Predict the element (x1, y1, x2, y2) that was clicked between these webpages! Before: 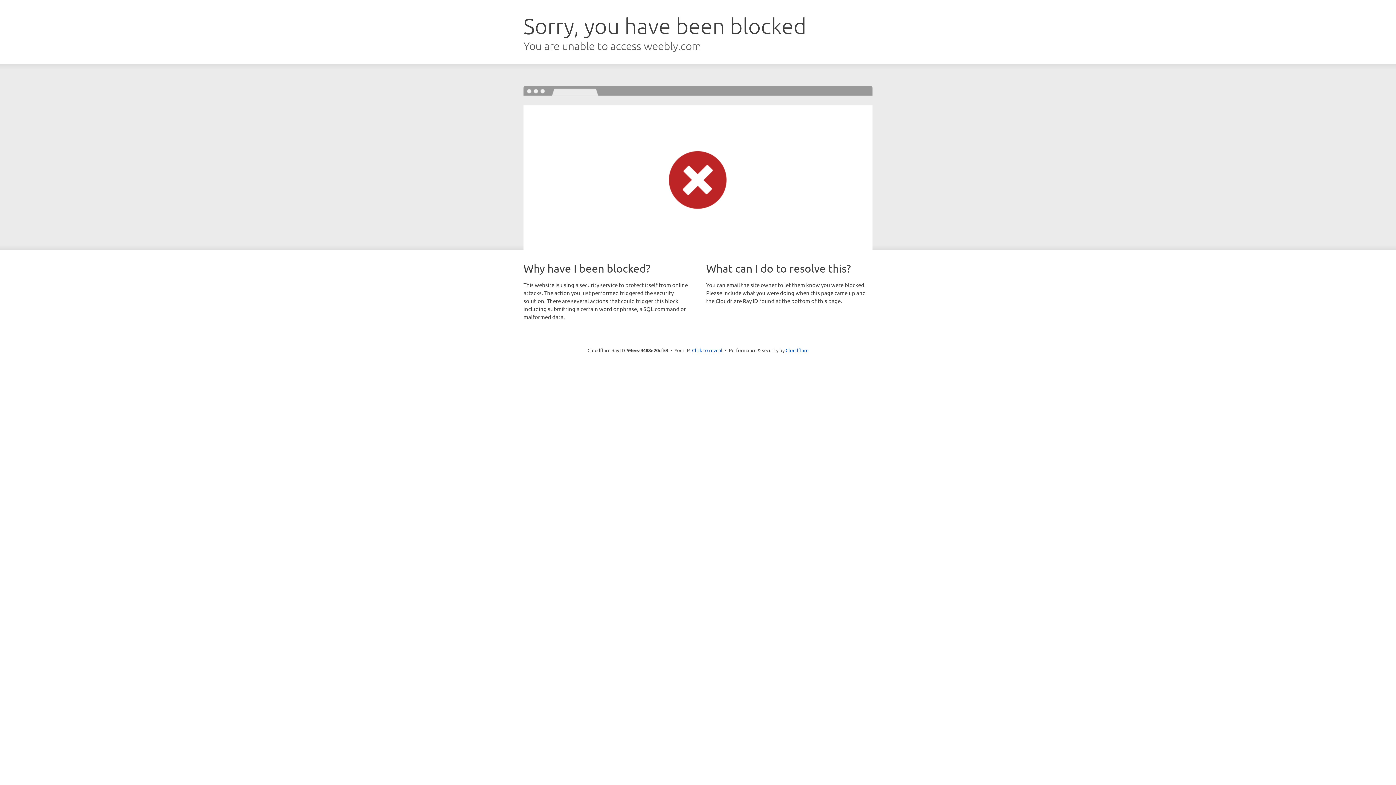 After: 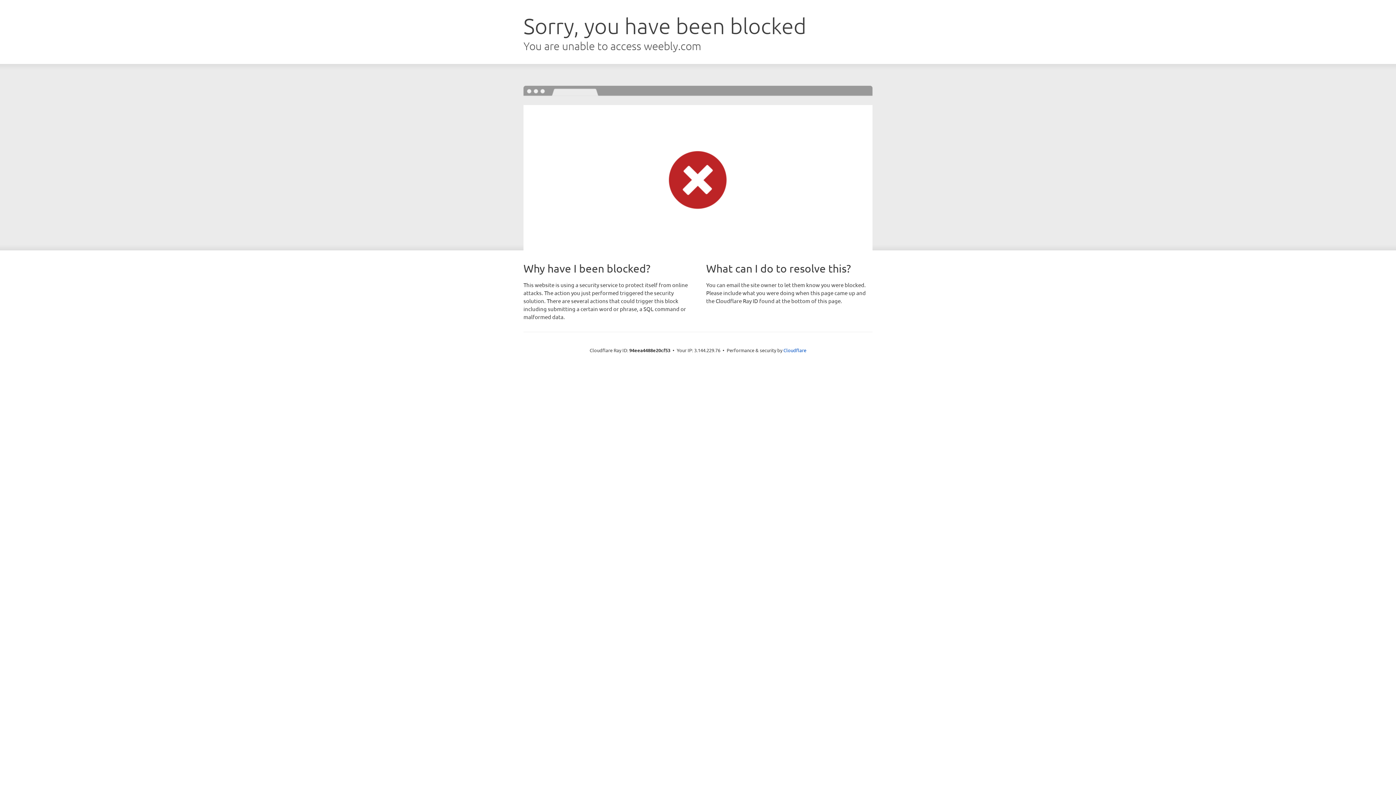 Action: label: Click to reveal bbox: (692, 346, 722, 353)